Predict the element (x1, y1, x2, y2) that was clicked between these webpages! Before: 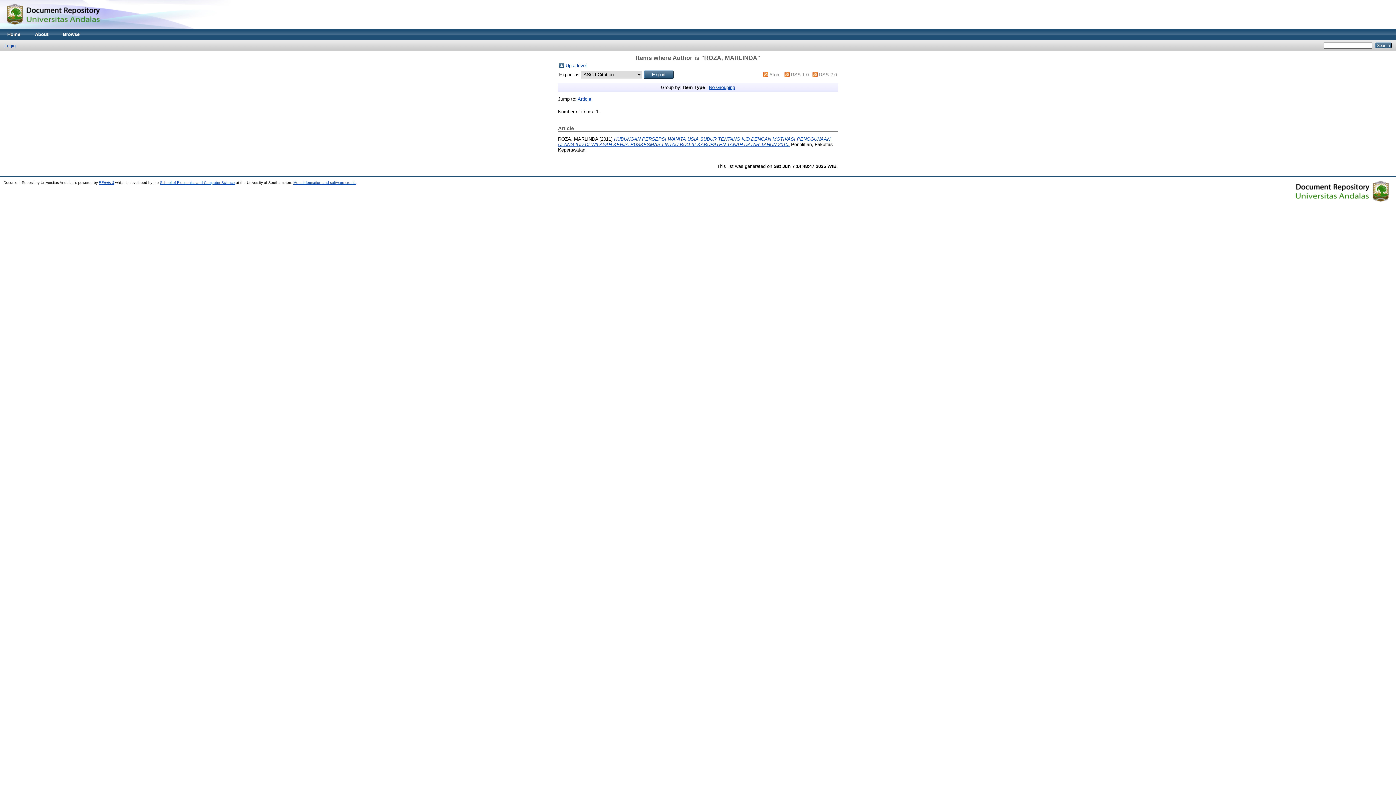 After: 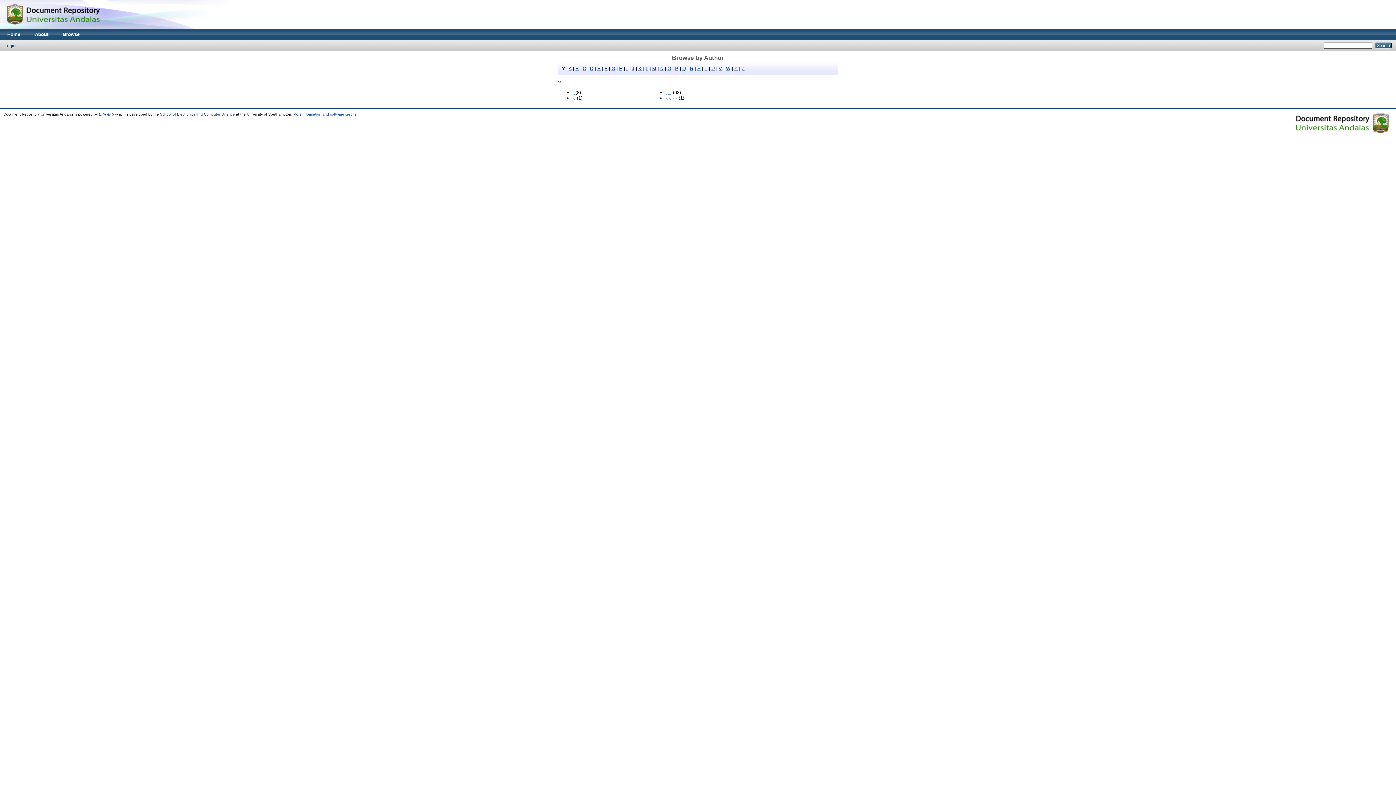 Action: label: Up a level bbox: (565, 62, 586, 68)